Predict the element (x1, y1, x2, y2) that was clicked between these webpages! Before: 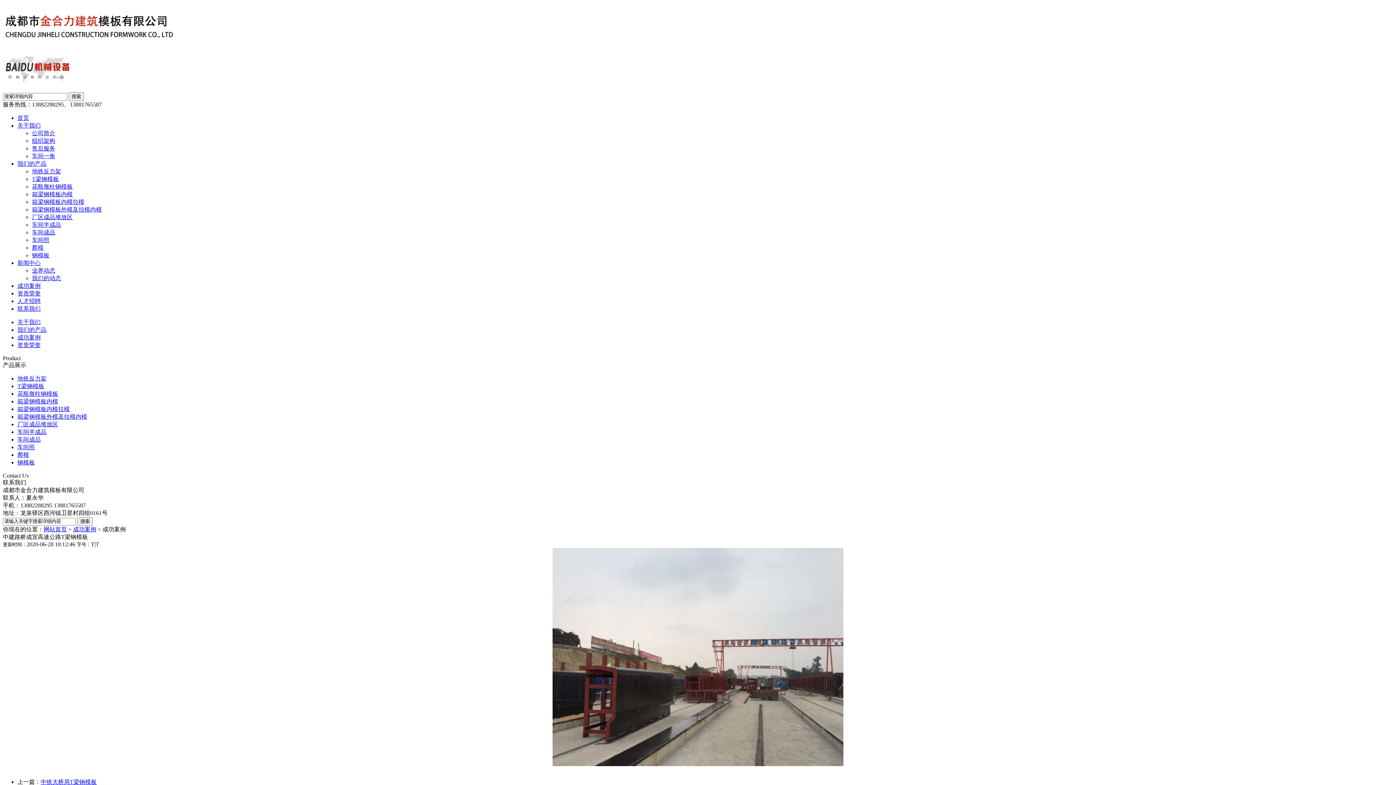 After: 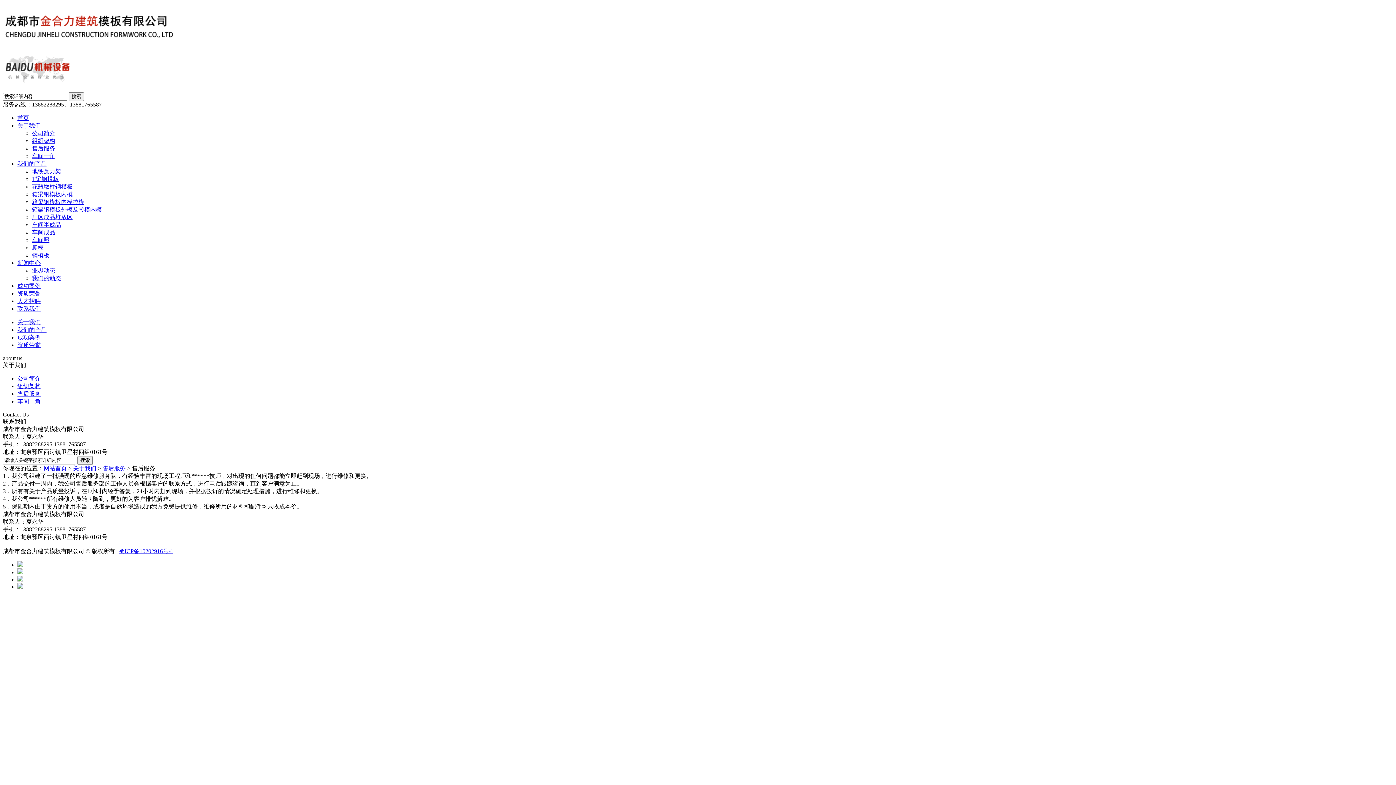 Action: bbox: (32, 145, 55, 151) label: 售后服务